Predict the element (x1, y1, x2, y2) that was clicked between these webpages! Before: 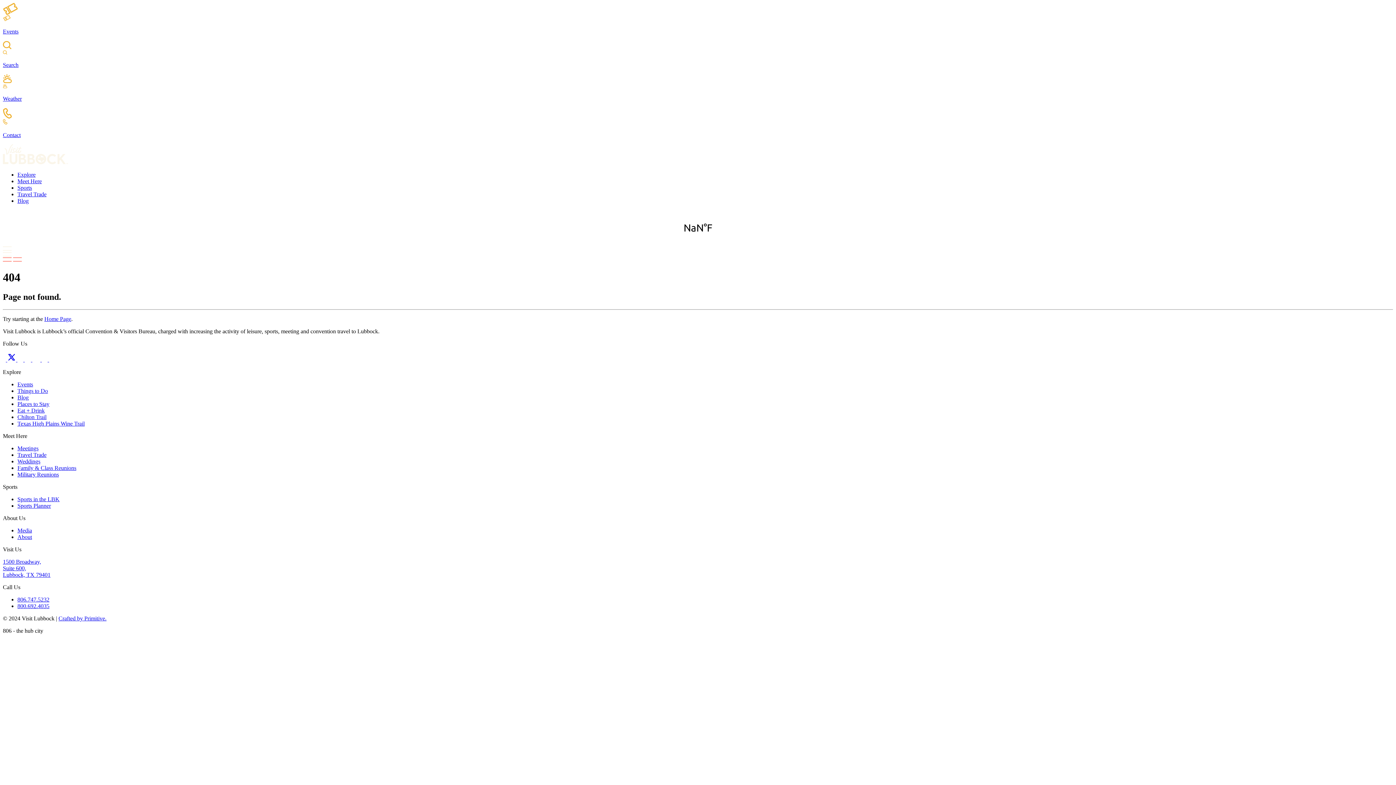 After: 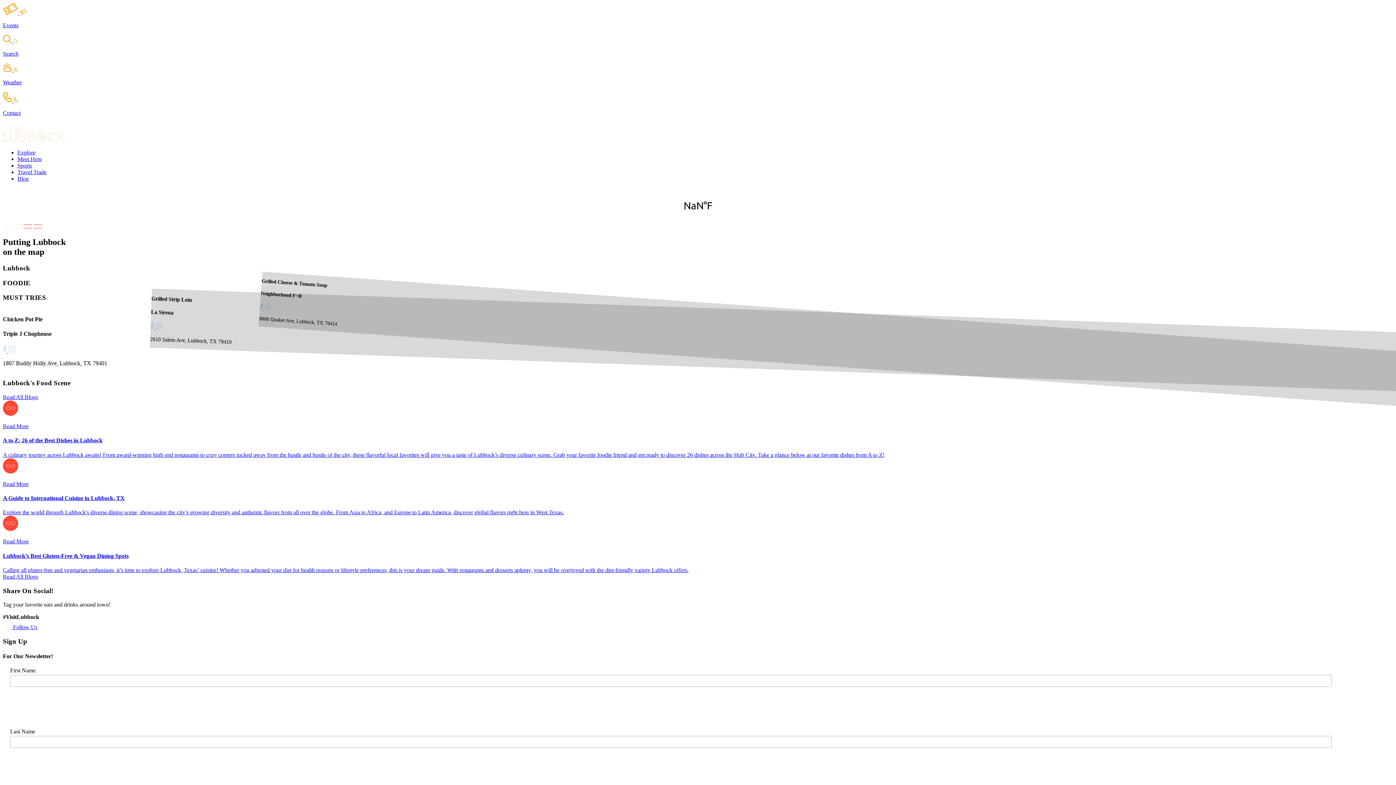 Action: bbox: (17, 407, 44, 413) label: Eat + Drink